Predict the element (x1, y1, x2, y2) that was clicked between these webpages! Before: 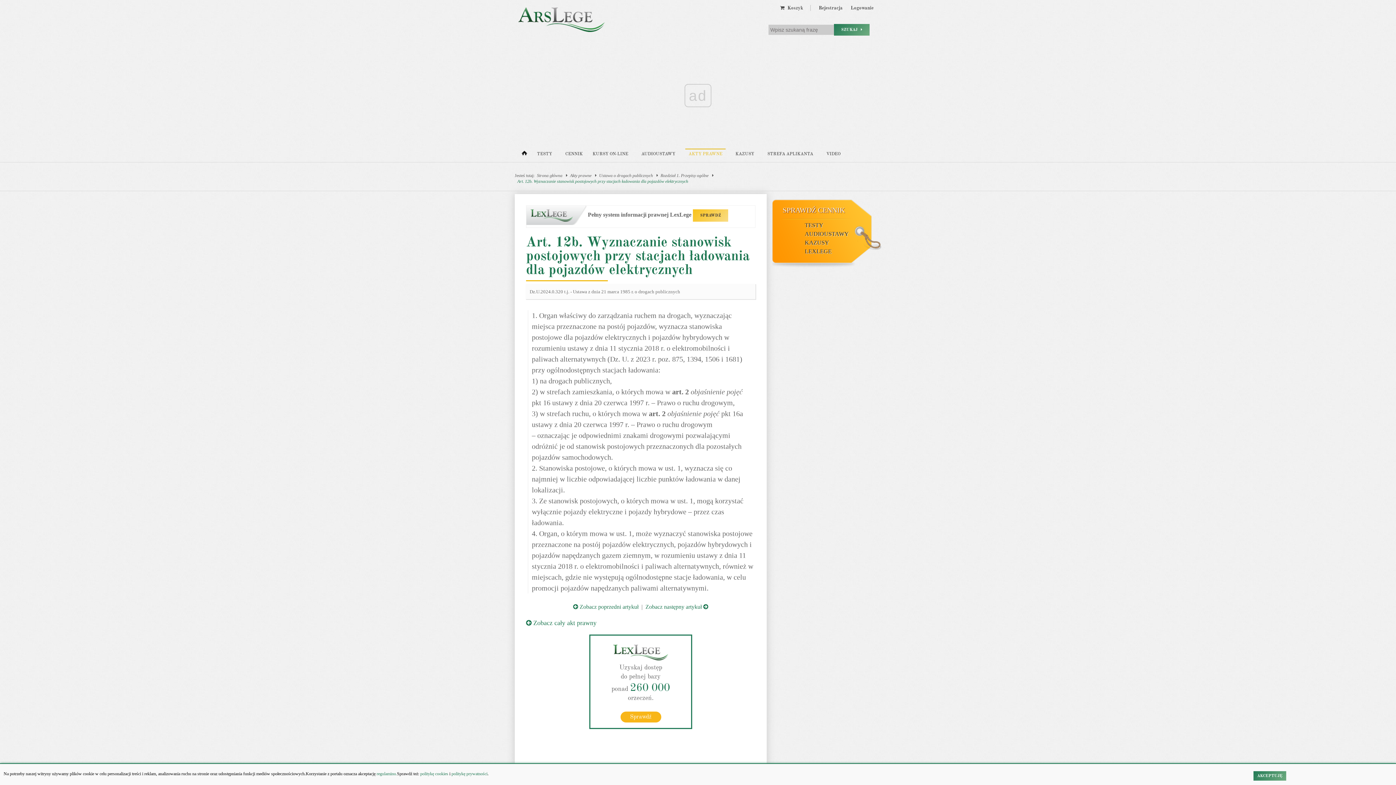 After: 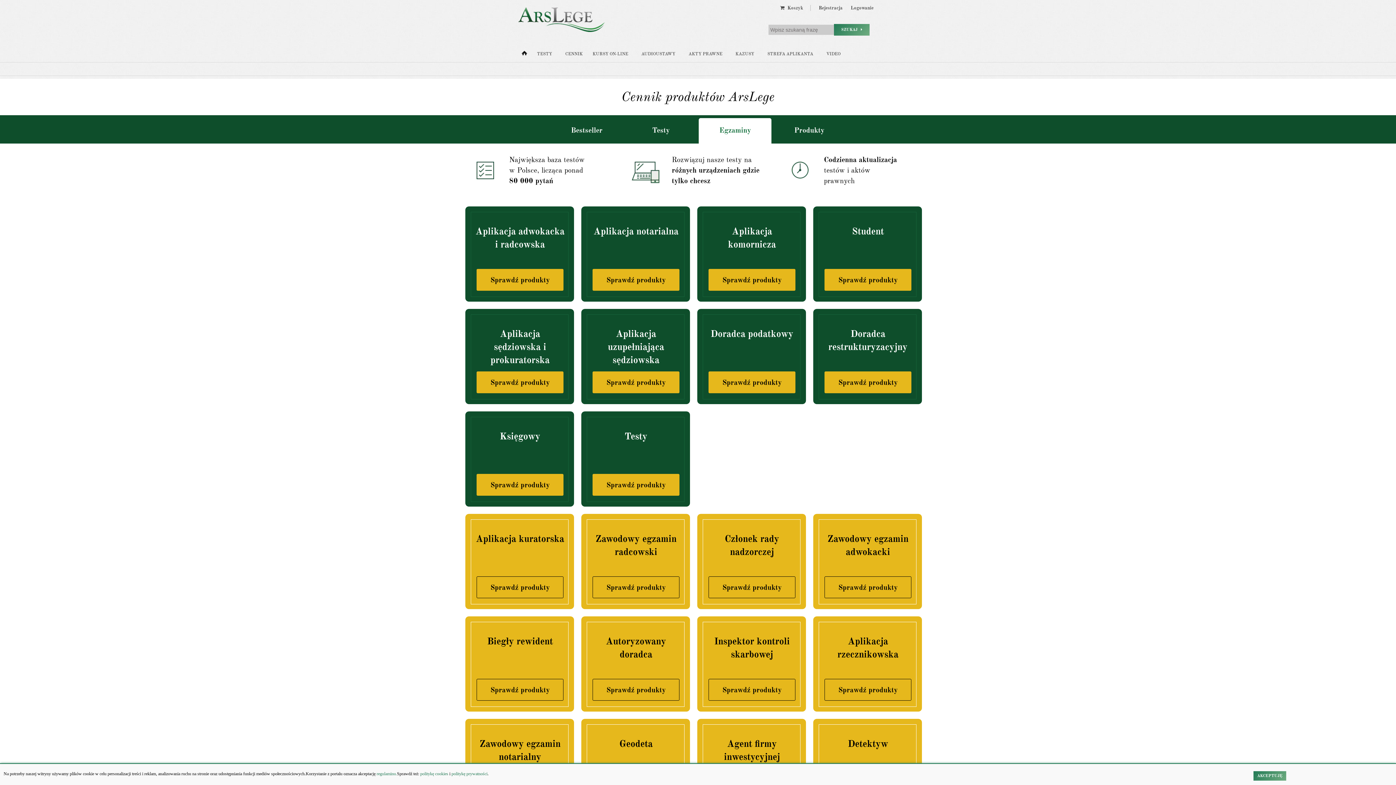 Action: bbox: (562, 149, 582, 160) label: CENNIK